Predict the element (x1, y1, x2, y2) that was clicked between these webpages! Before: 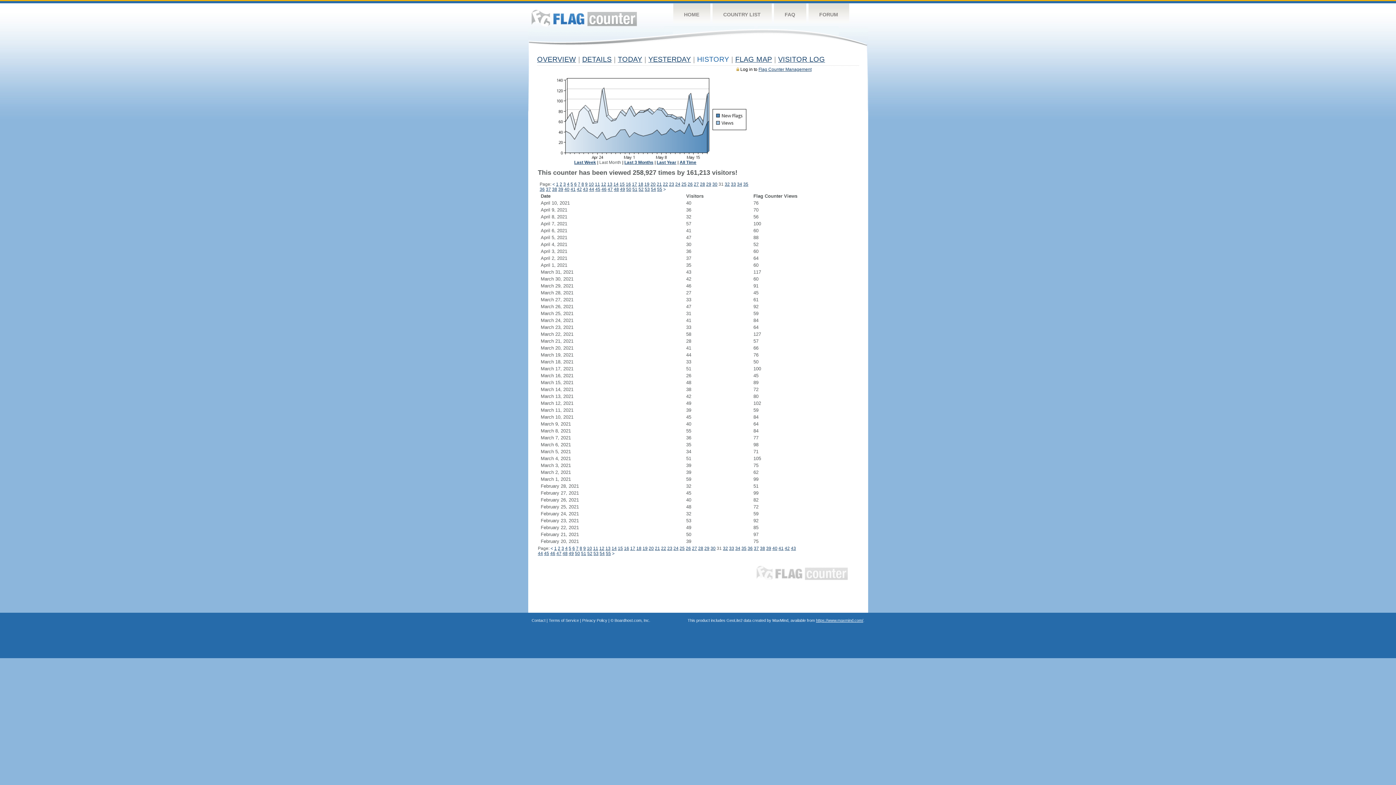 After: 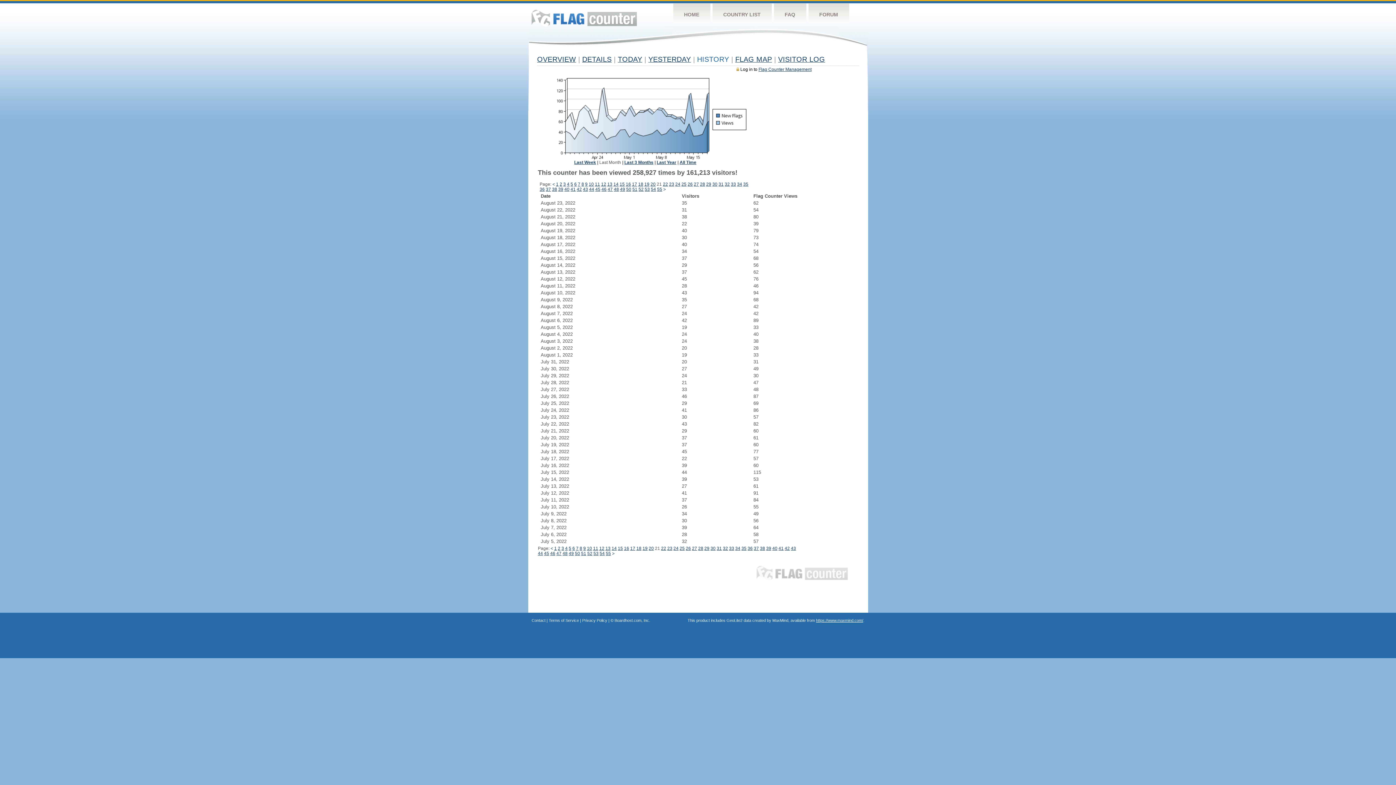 Action: label: 21 bbox: (656, 181, 662, 186)